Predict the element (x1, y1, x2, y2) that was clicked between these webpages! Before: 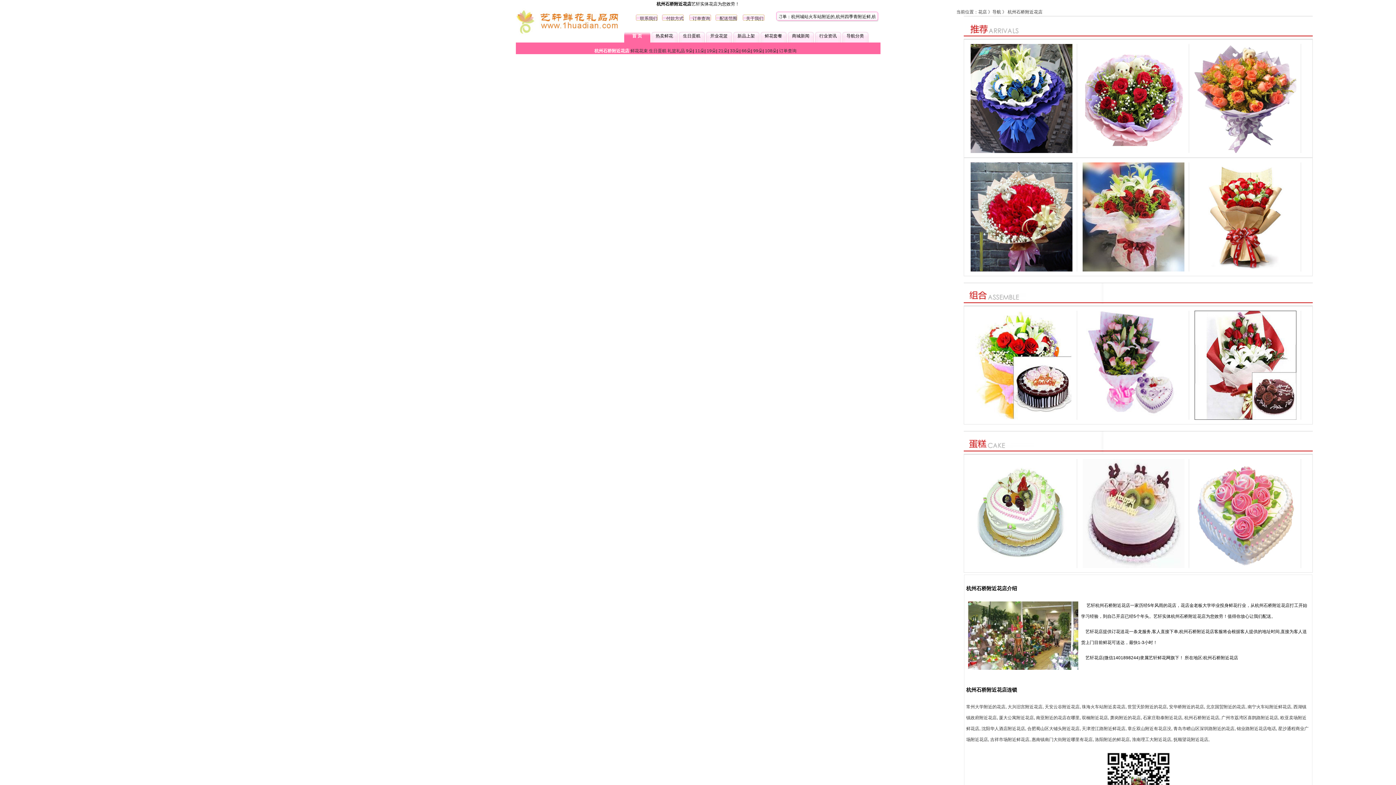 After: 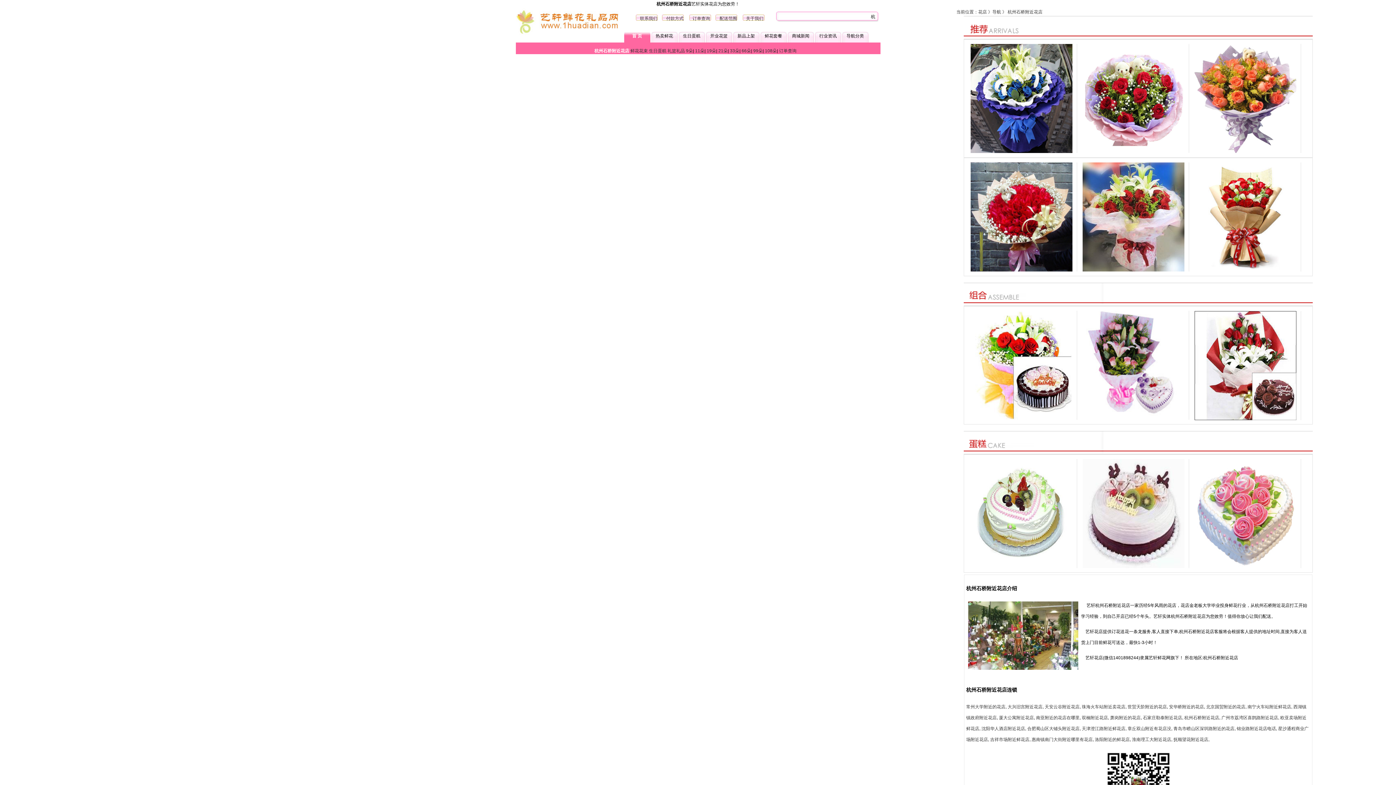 Action: bbox: (1195, 416, 1305, 421)